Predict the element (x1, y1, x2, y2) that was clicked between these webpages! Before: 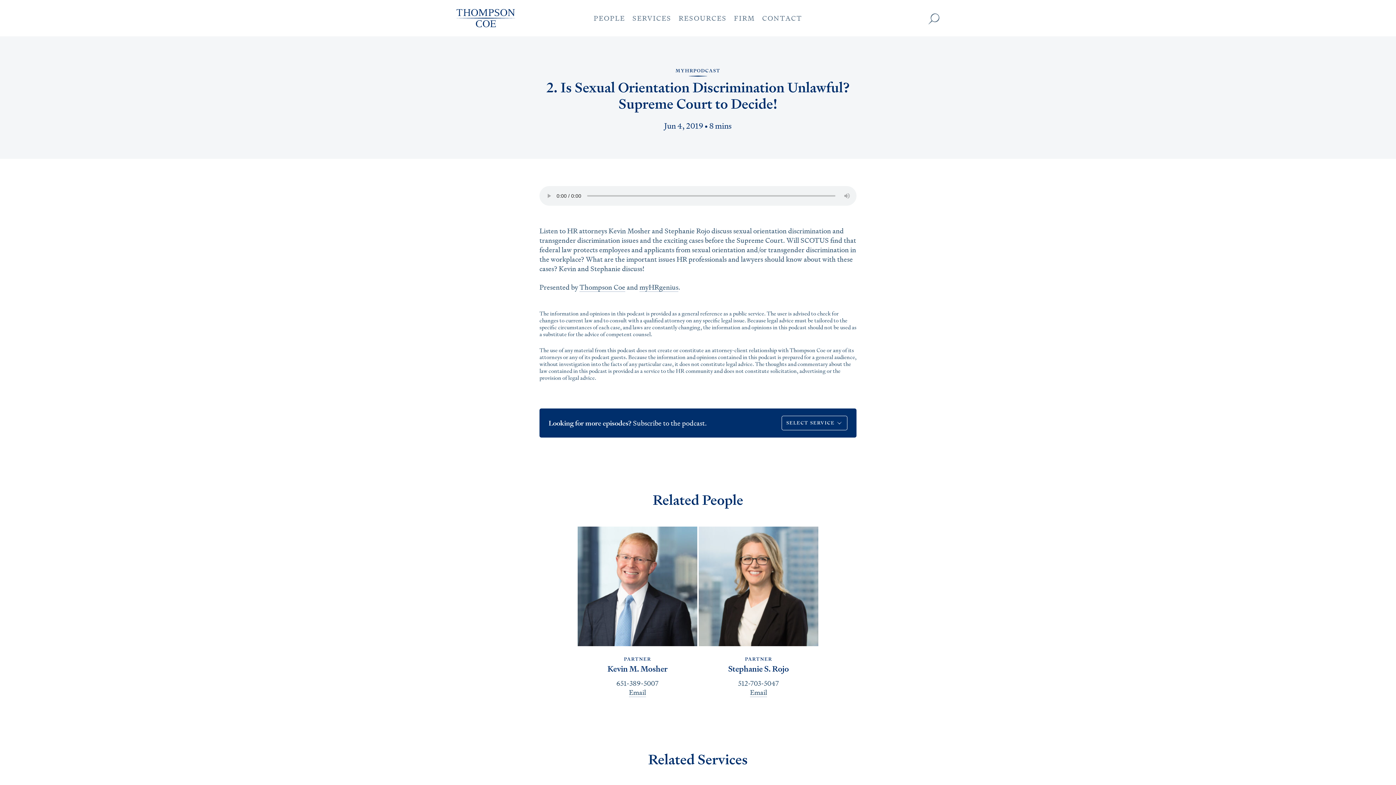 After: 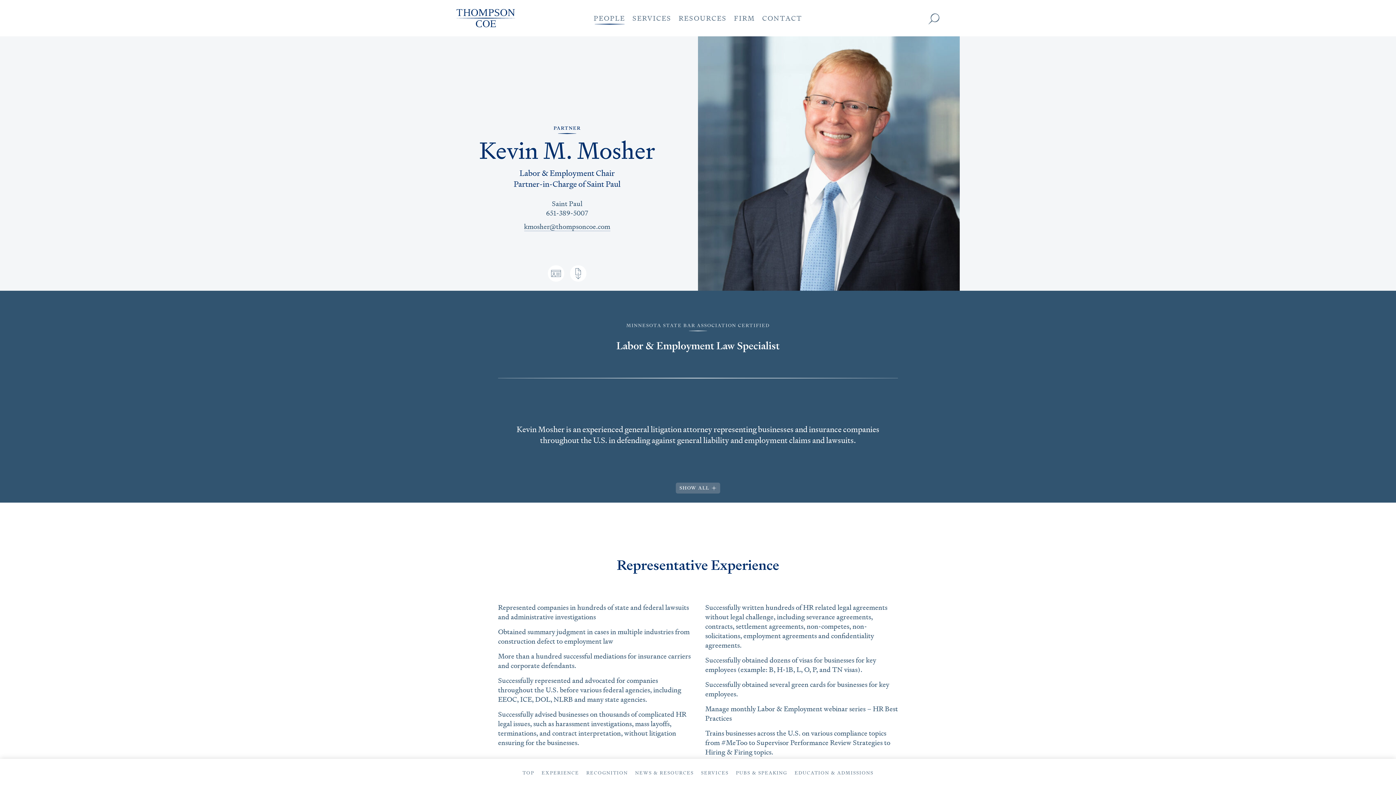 Action: bbox: (577, 526, 697, 646)